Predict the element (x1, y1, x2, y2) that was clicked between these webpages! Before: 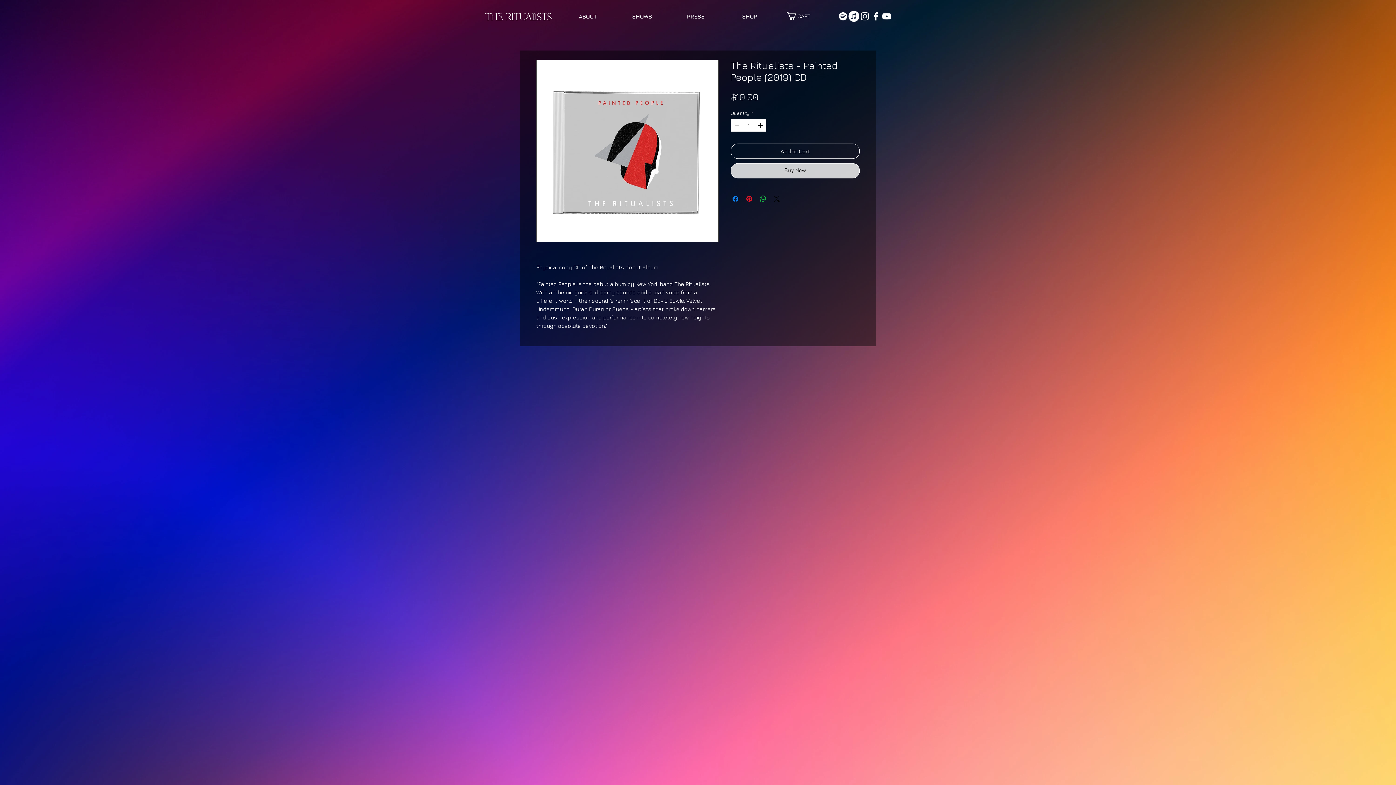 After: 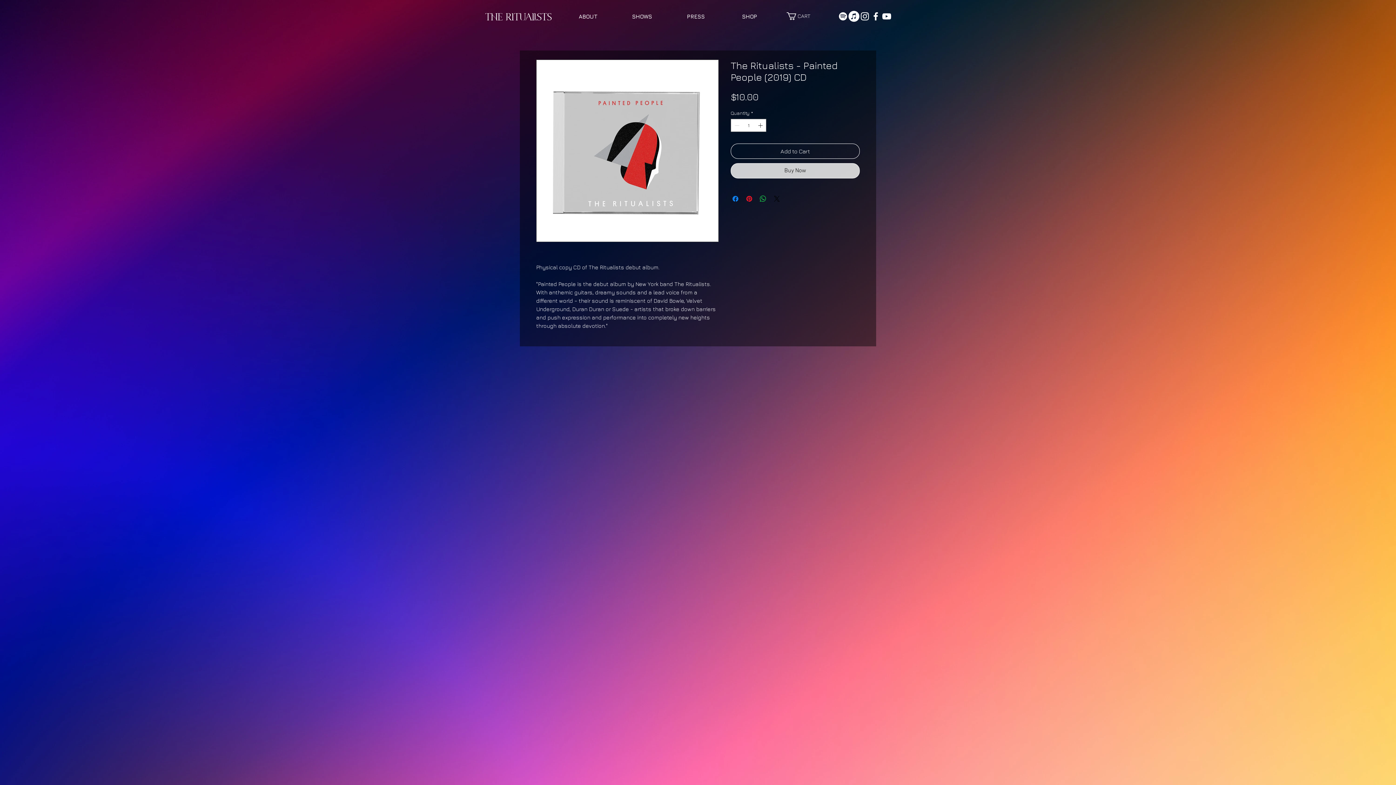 Action: label: CART bbox: (786, 12, 820, 20)